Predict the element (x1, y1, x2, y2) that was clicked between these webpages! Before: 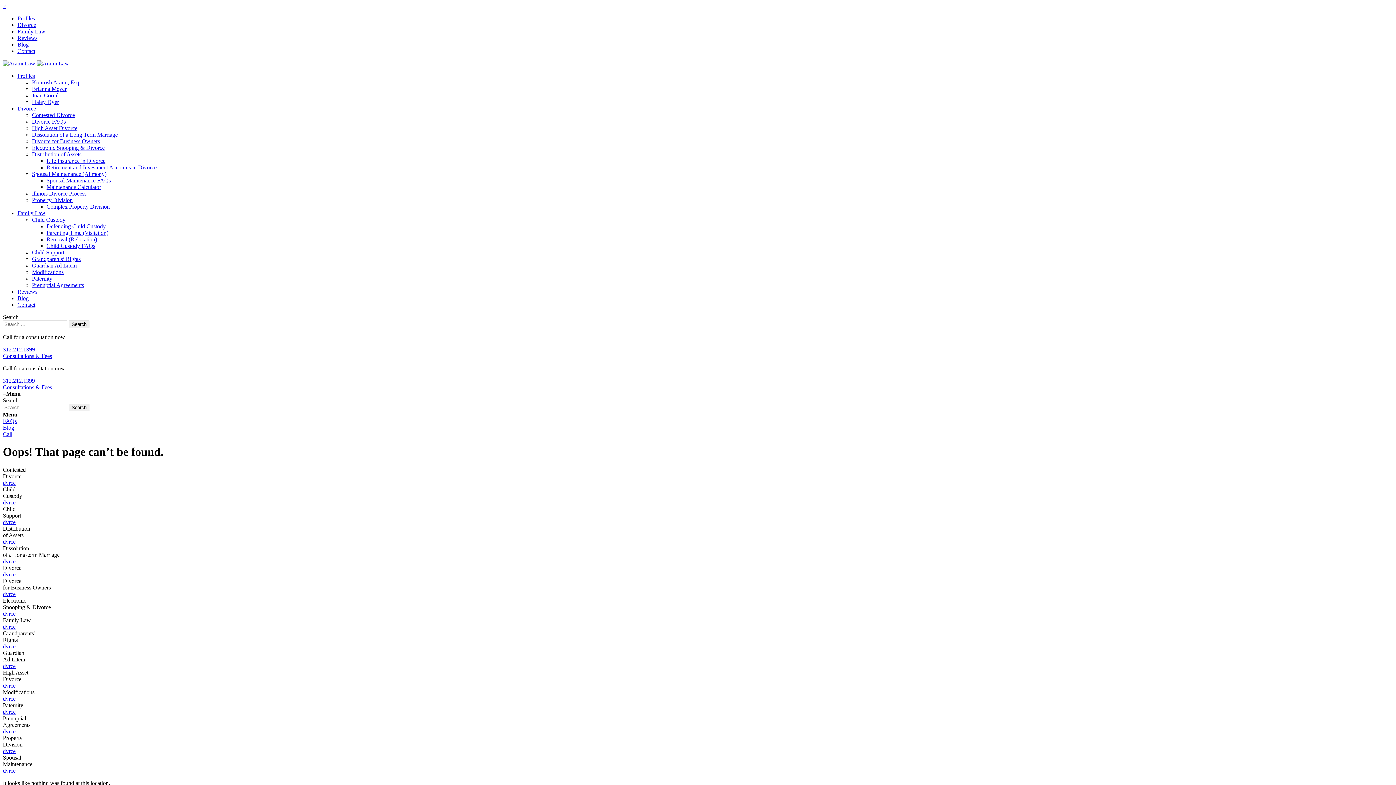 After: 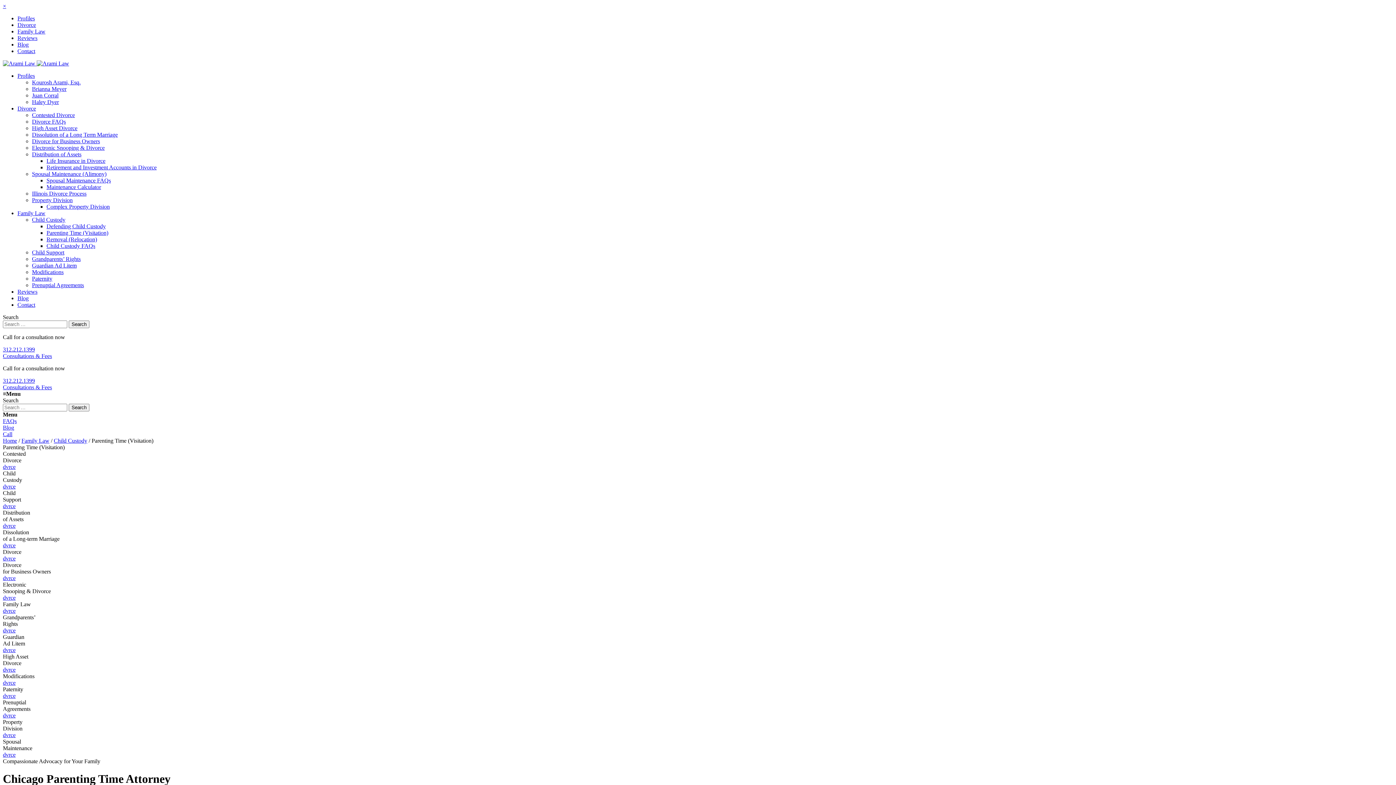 Action: label: Parenting Time (Visitation) bbox: (46, 229, 108, 236)